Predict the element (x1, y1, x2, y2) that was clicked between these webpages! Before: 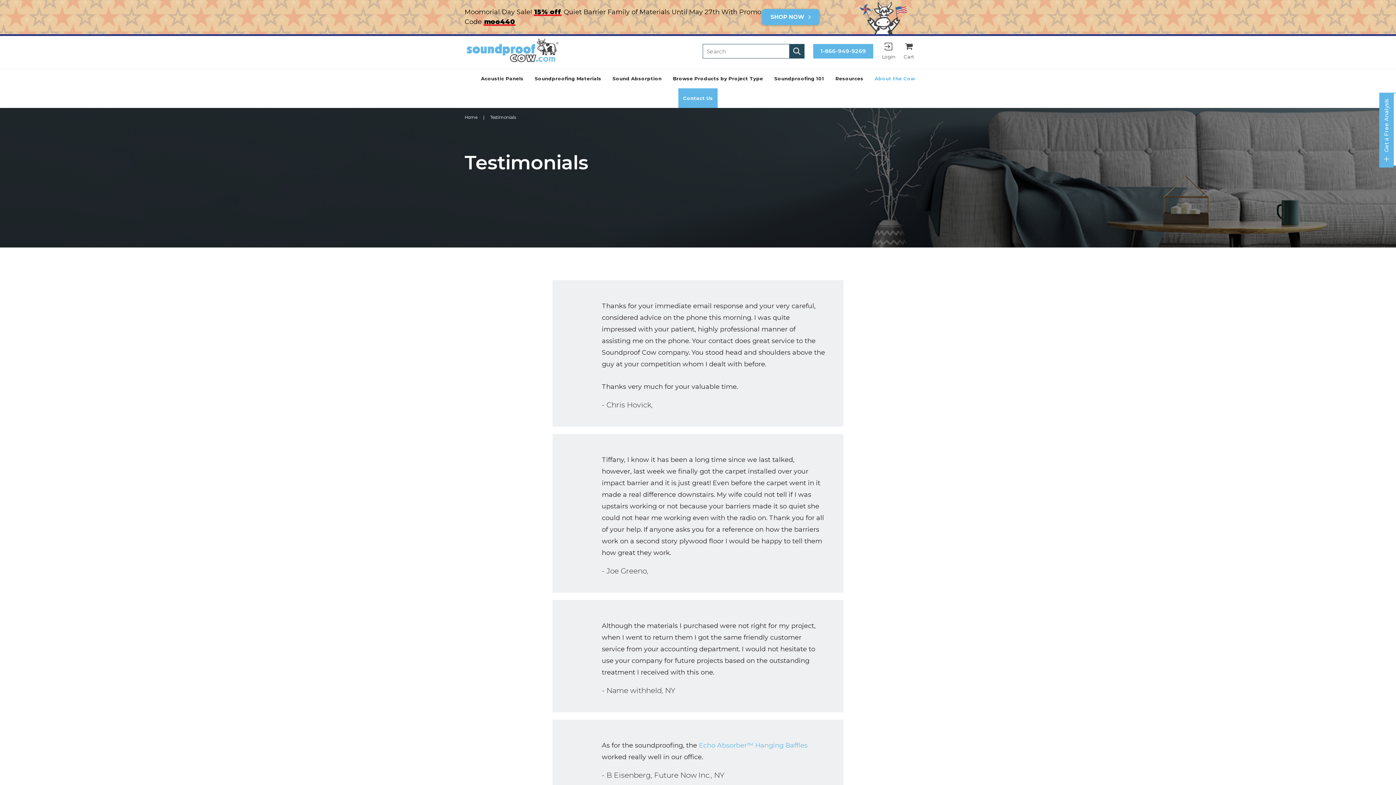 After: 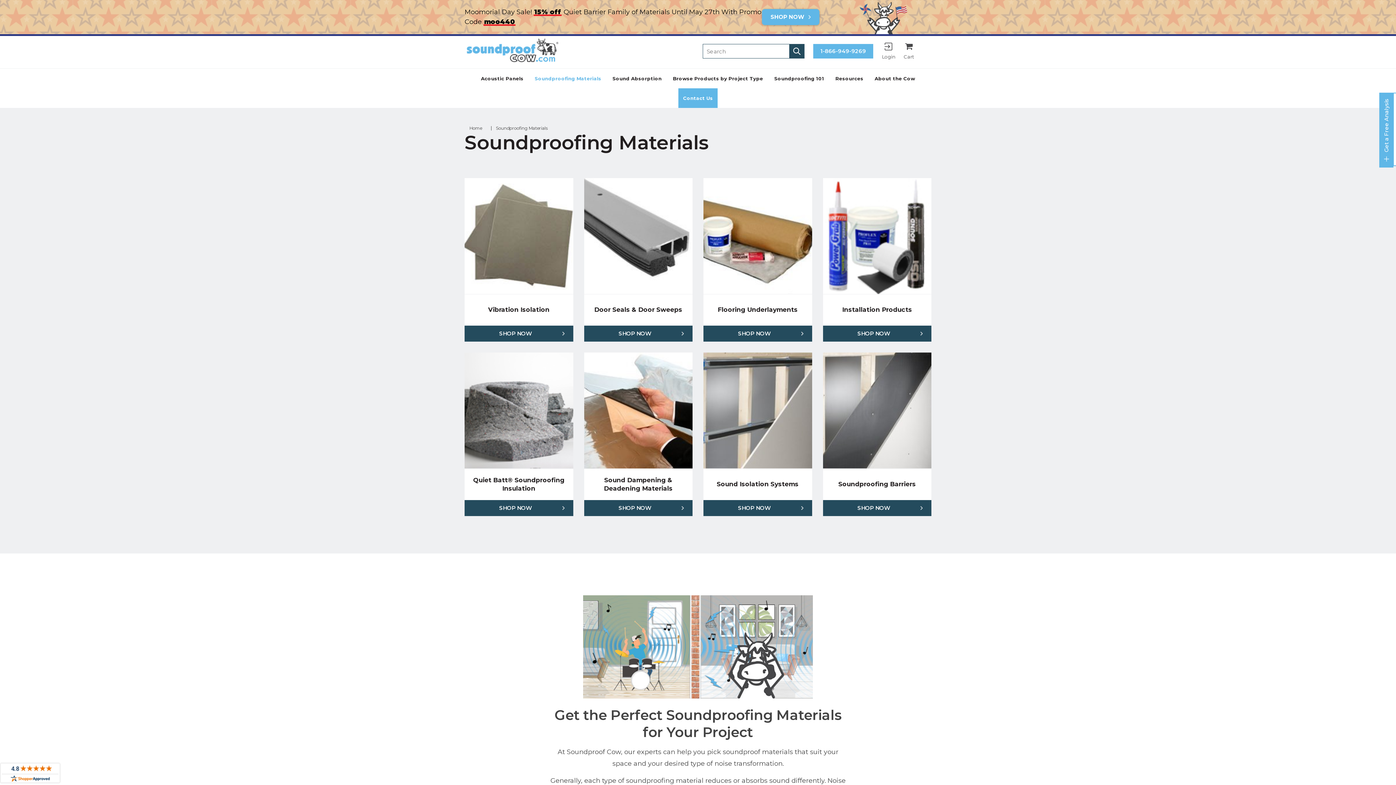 Action: bbox: (530, 68, 606, 88) label: Soundproofing Materials